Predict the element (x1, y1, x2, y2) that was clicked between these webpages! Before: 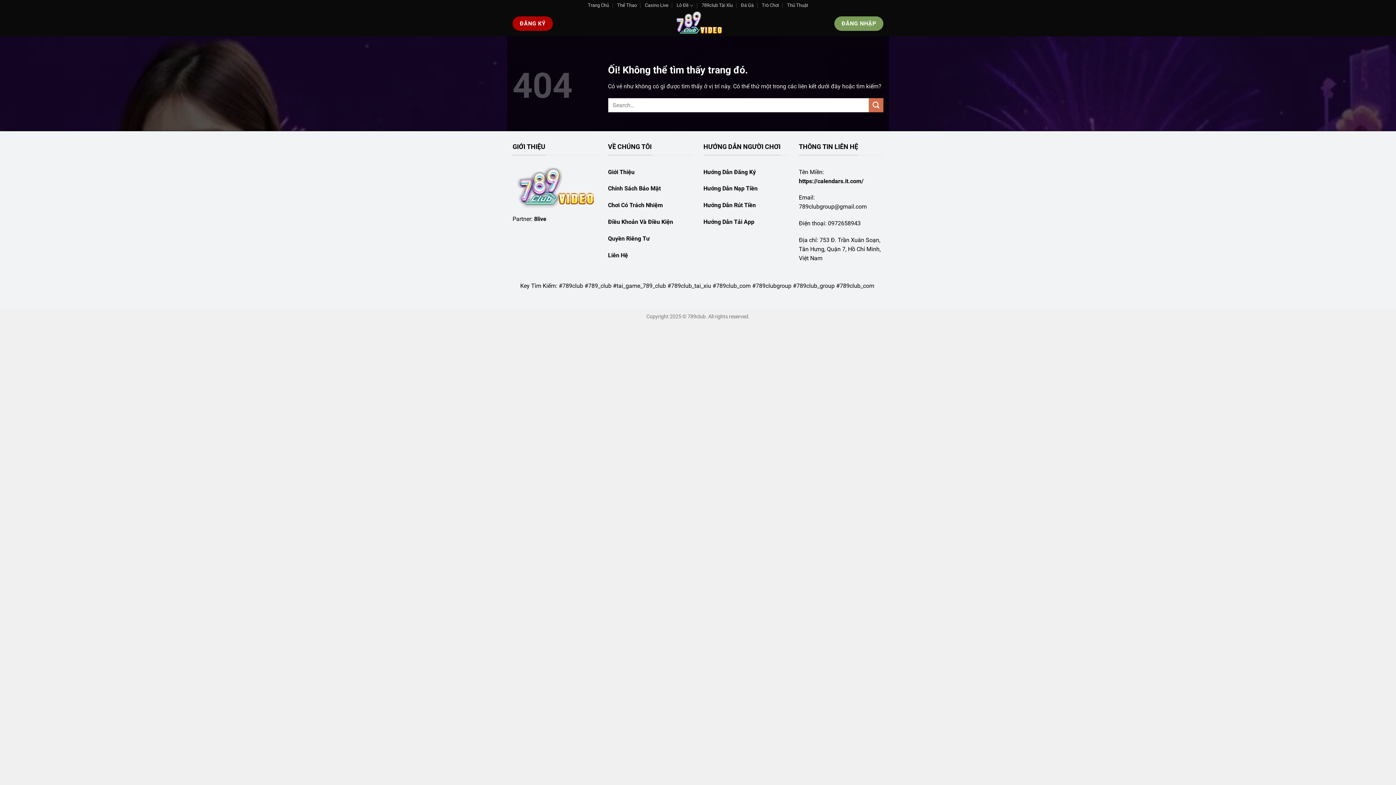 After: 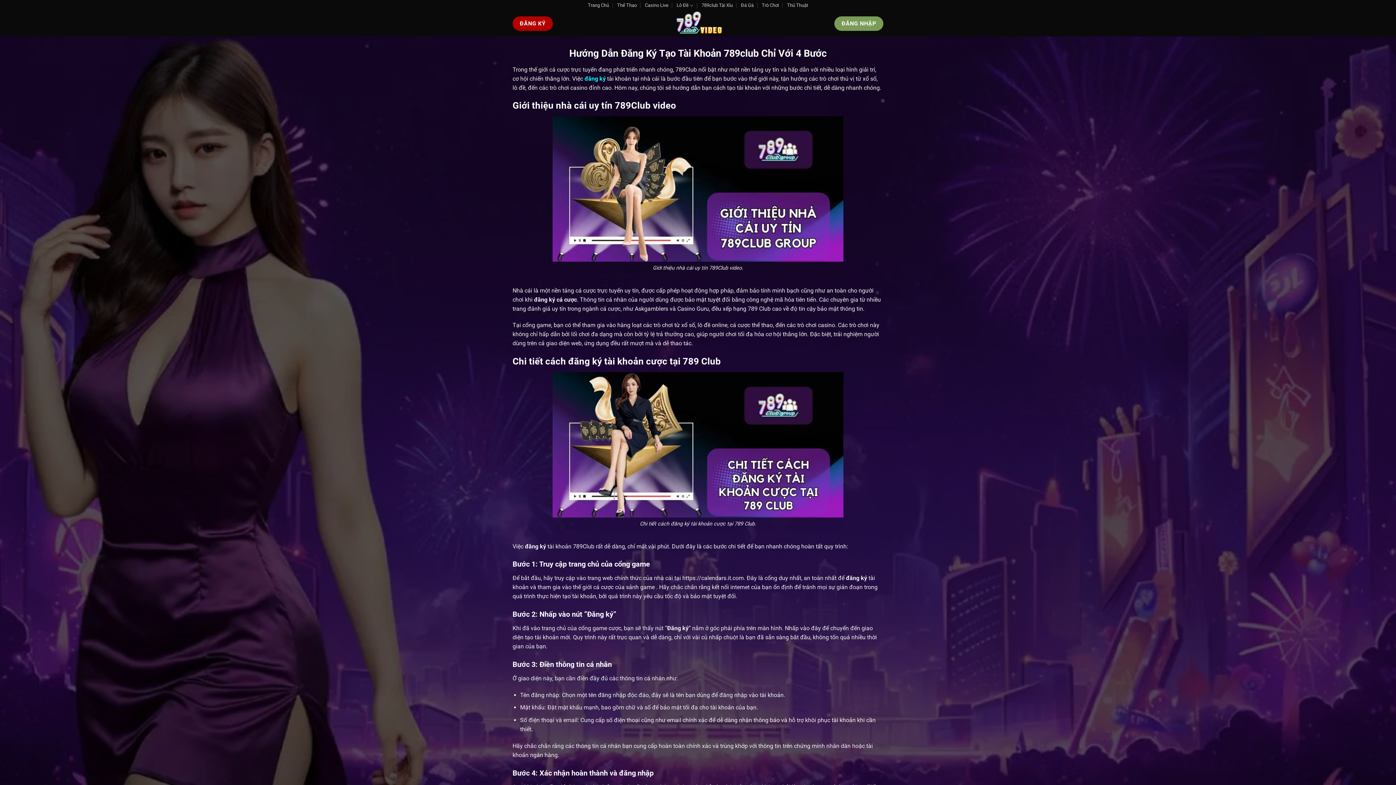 Action: label: Hướng Dẫn Đăng Ký bbox: (703, 168, 756, 175)